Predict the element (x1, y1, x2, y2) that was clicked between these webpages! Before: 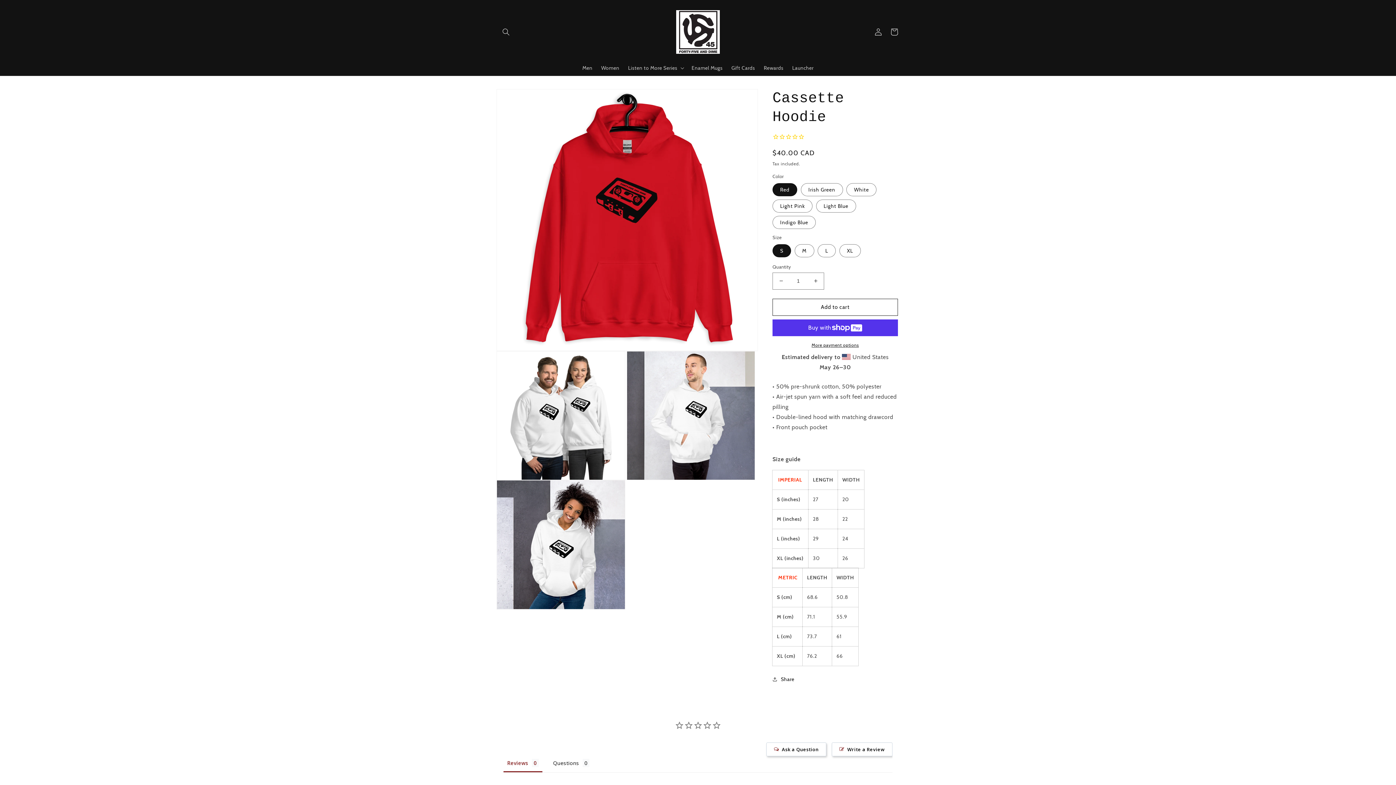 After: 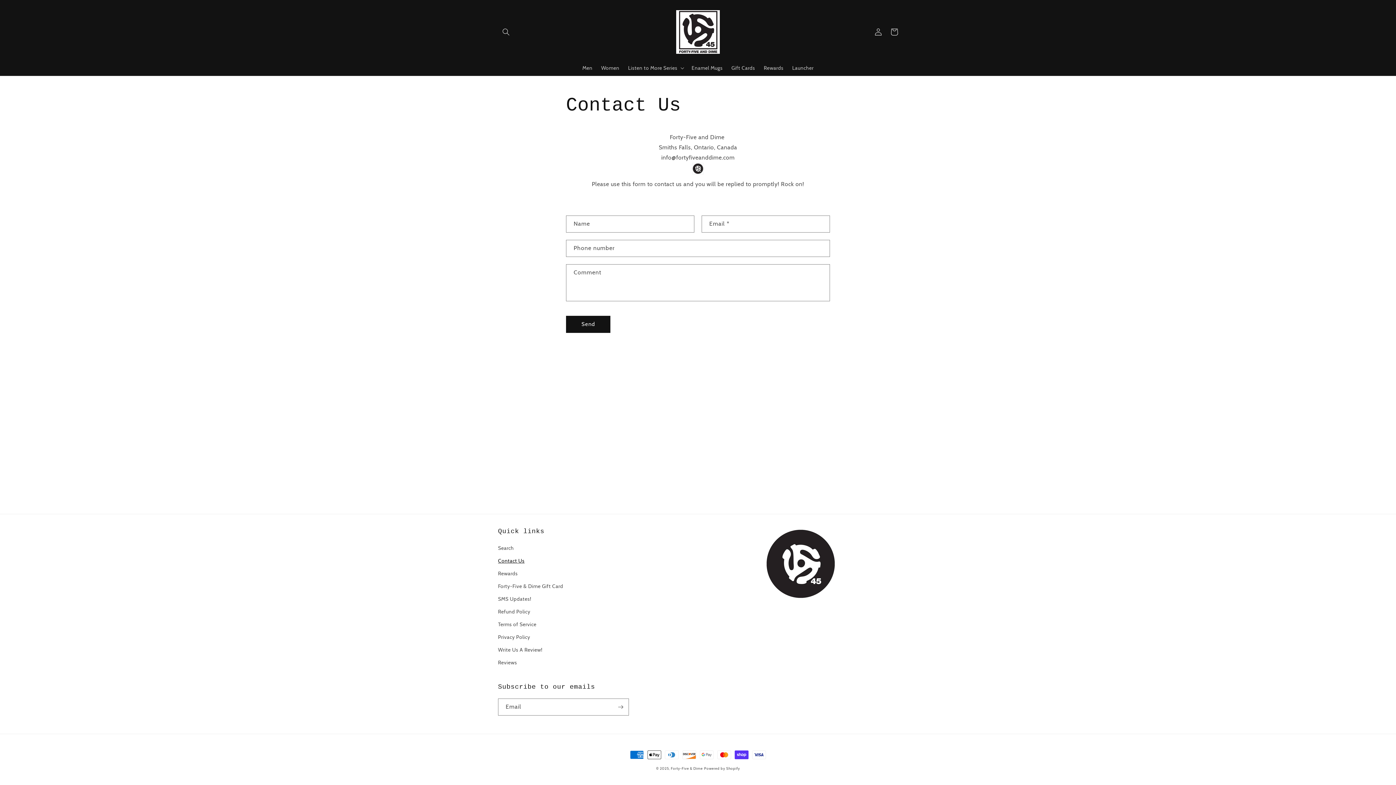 Action: label: Contact Us bbox: (498, 747, 524, 760)